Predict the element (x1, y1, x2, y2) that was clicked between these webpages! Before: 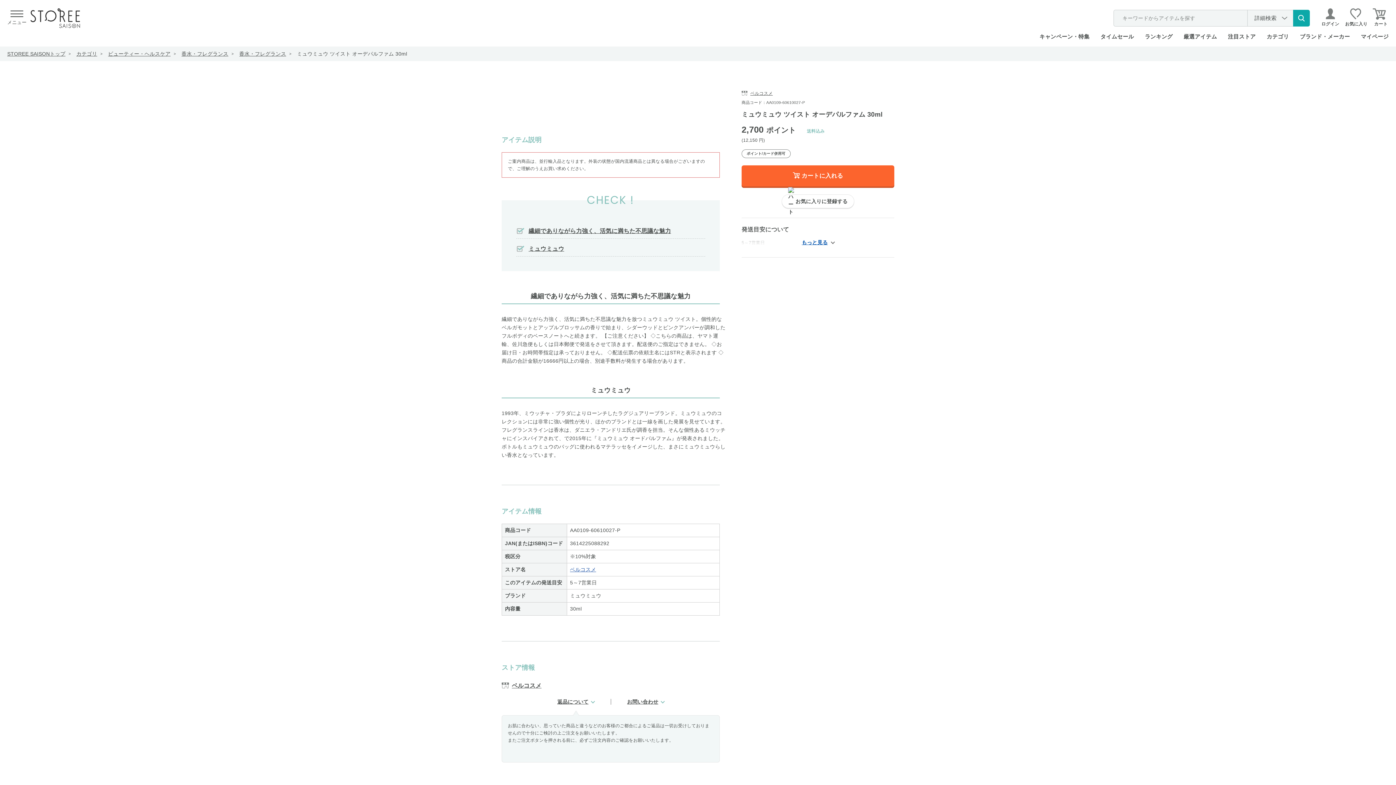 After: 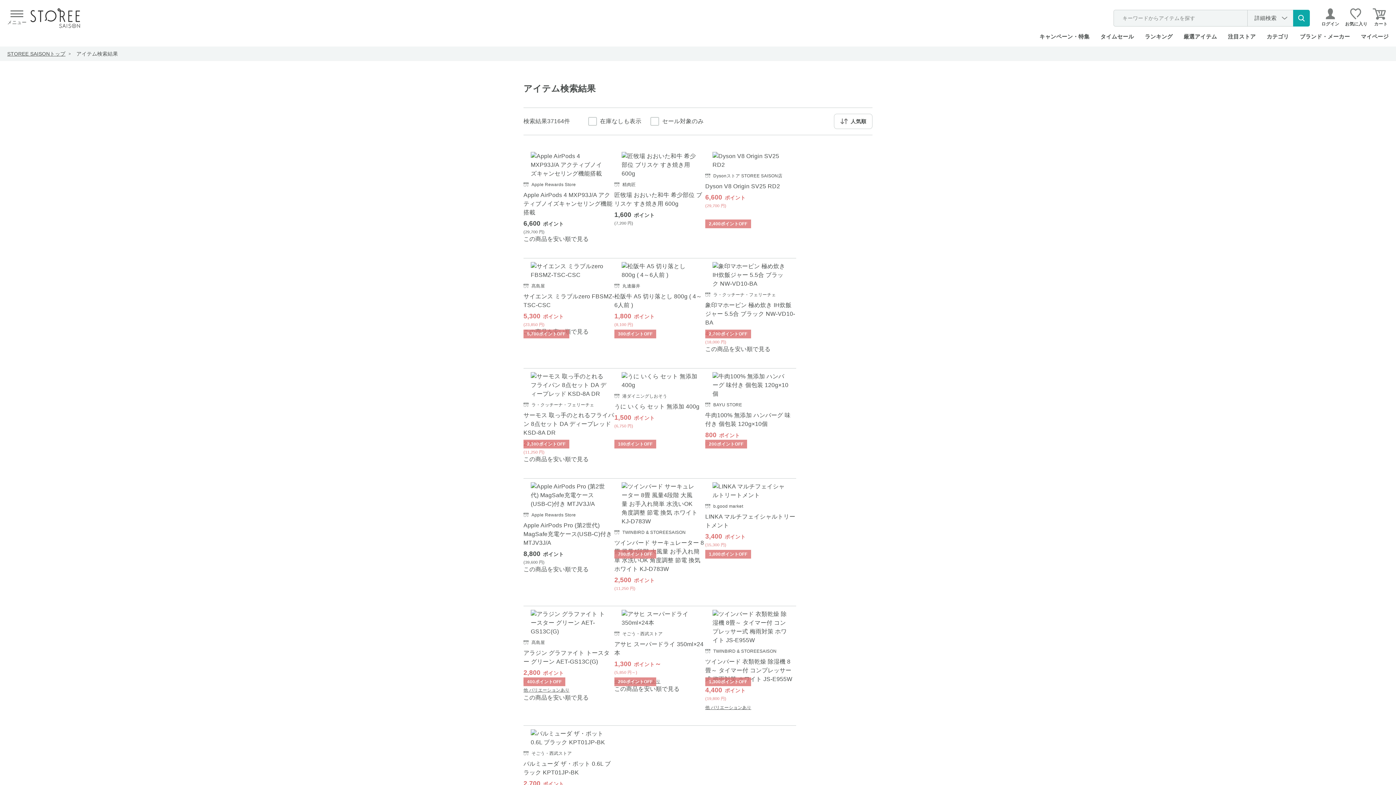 Action: bbox: (1293, 9, 1310, 26) label: 検索